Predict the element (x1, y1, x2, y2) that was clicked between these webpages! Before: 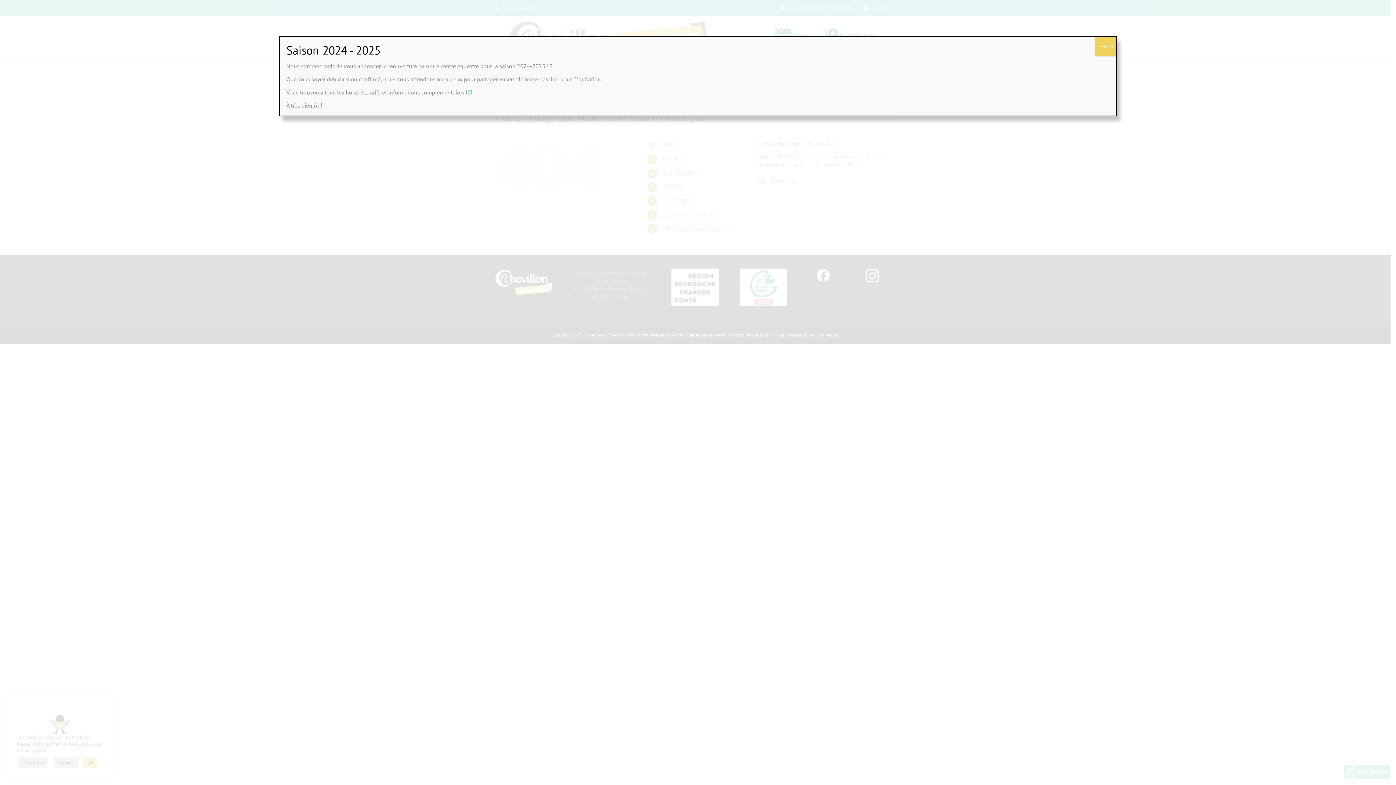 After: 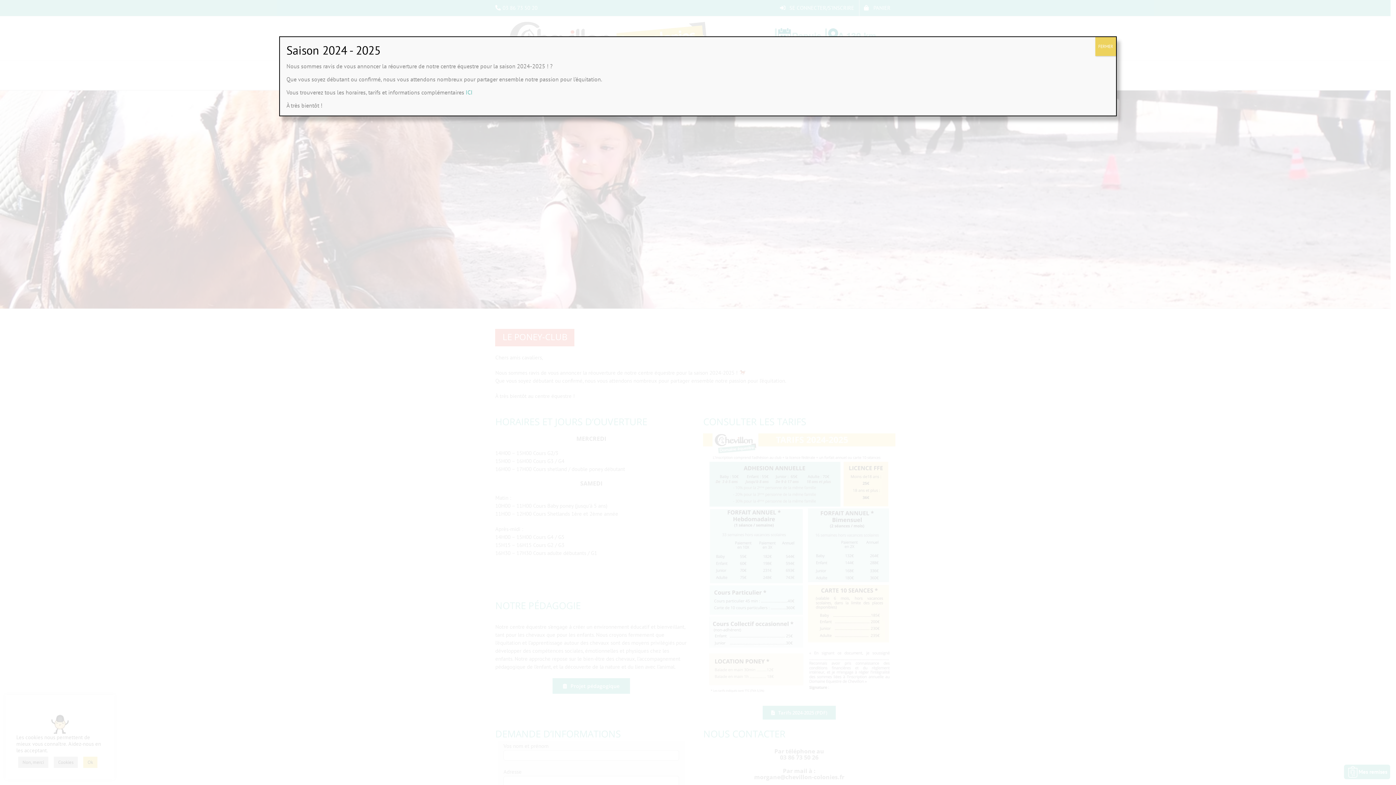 Action: bbox: (465, 88, 472, 96) label: ICI